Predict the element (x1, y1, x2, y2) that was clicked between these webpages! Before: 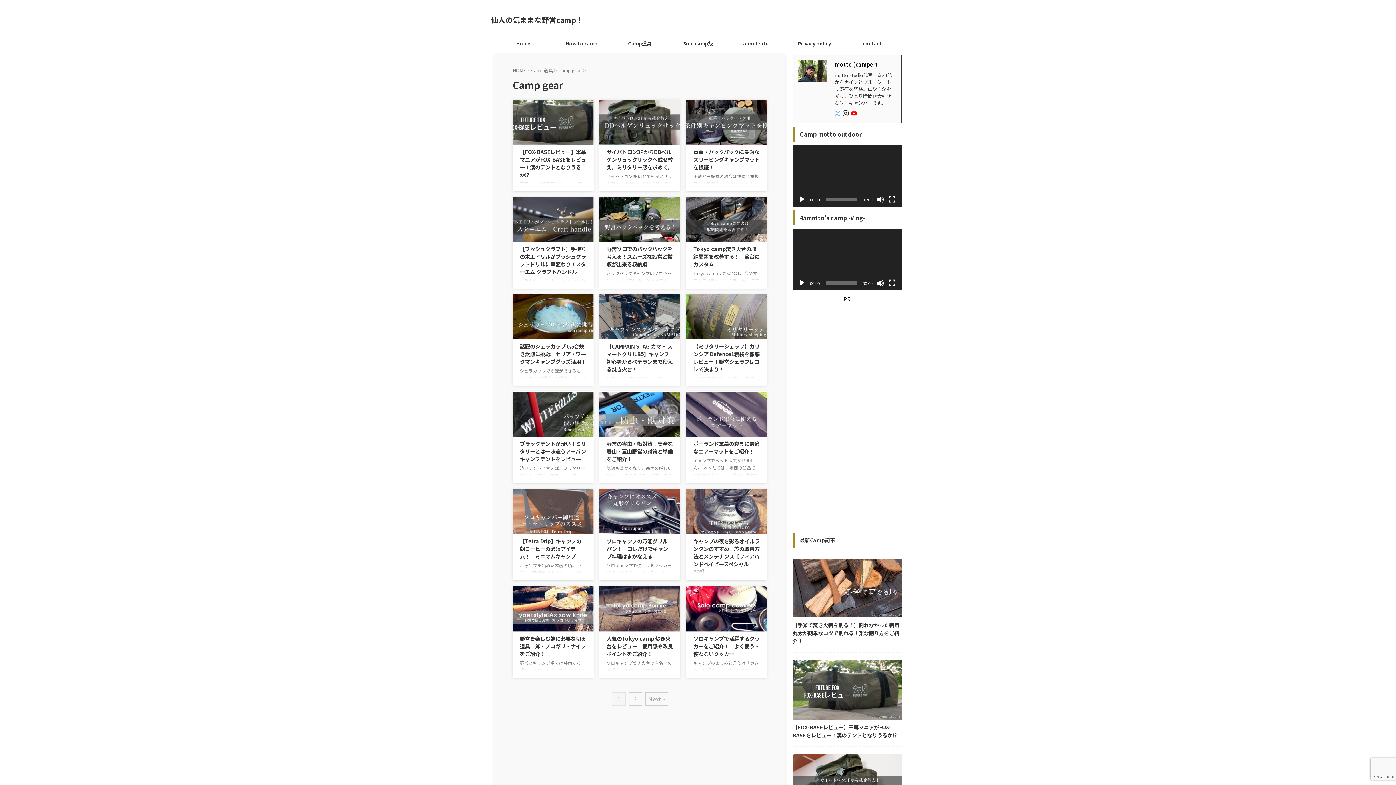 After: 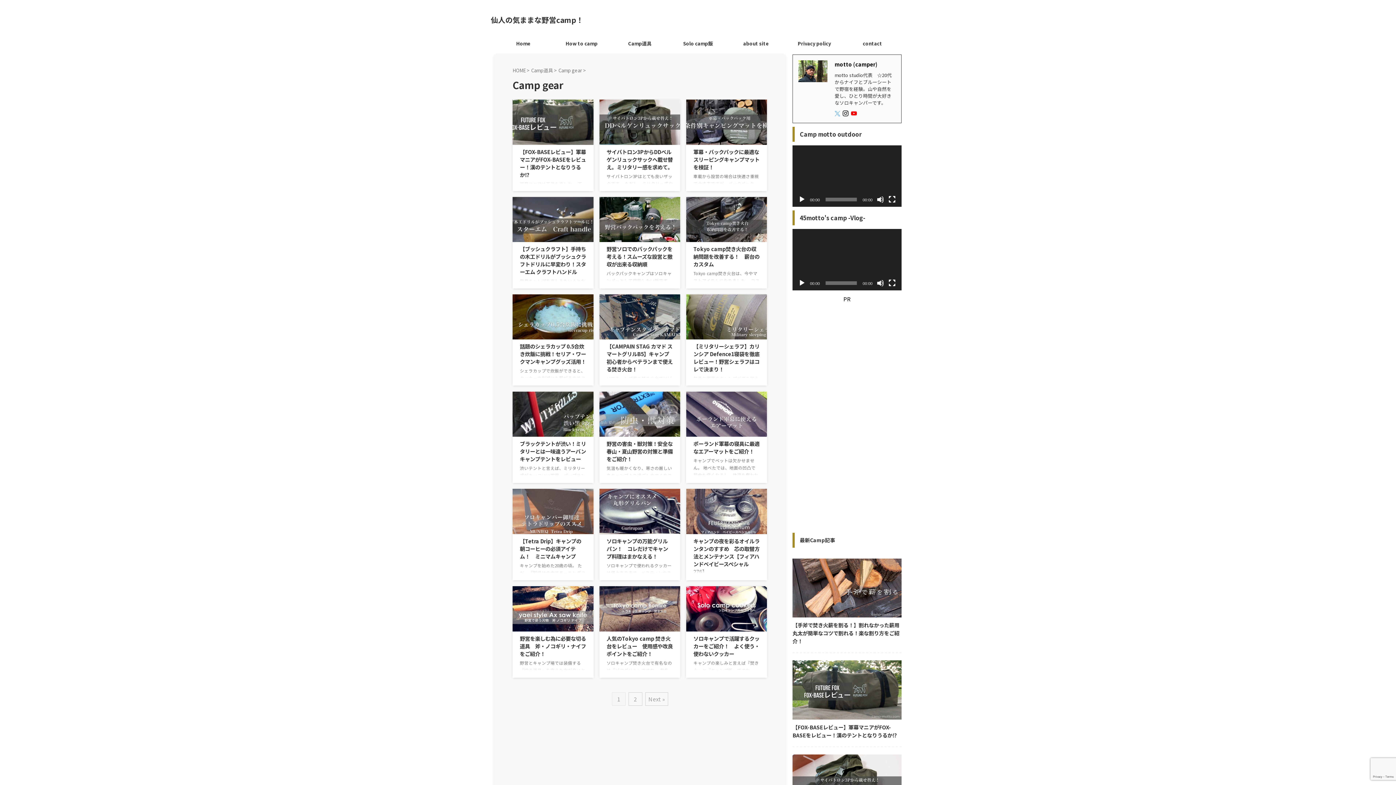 Action: bbox: (798, 195, 805, 203) label: 再生